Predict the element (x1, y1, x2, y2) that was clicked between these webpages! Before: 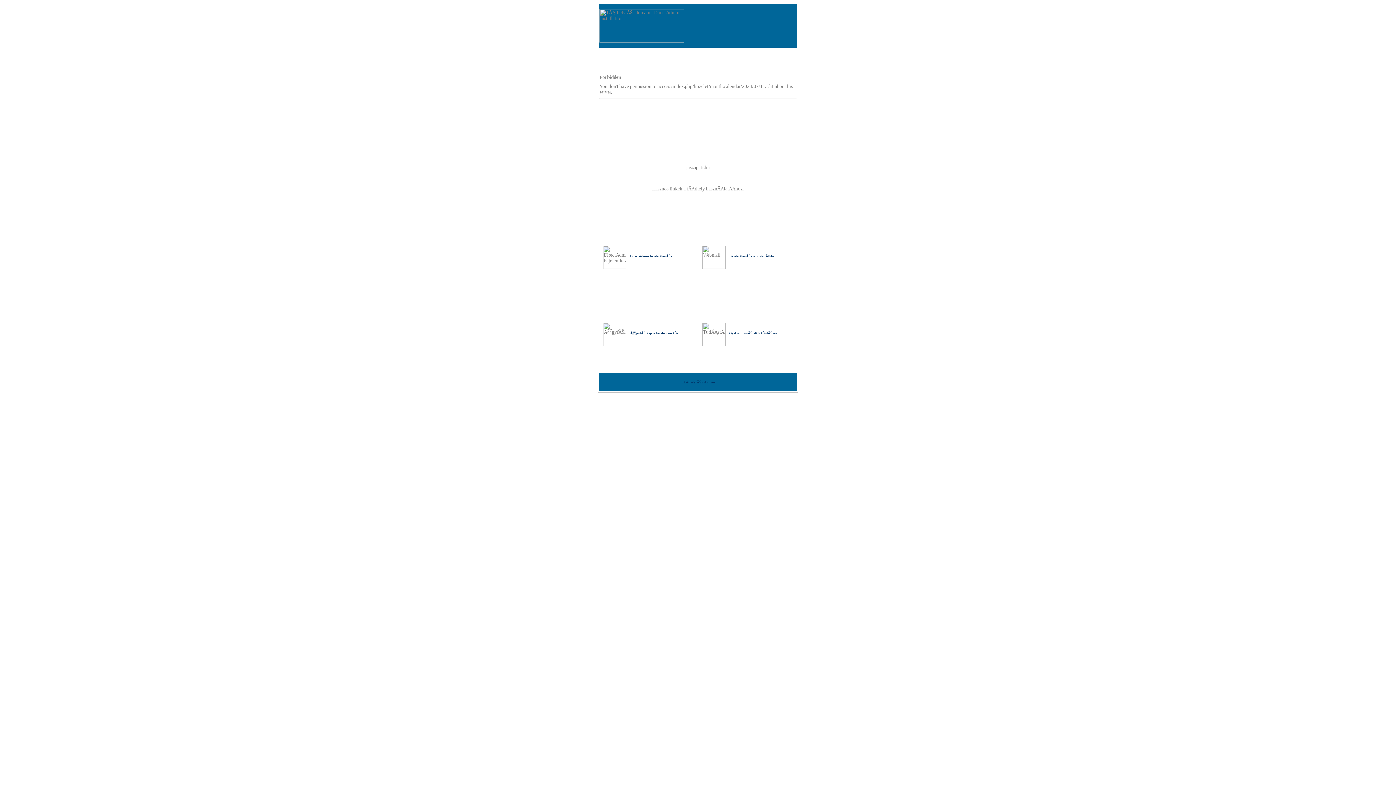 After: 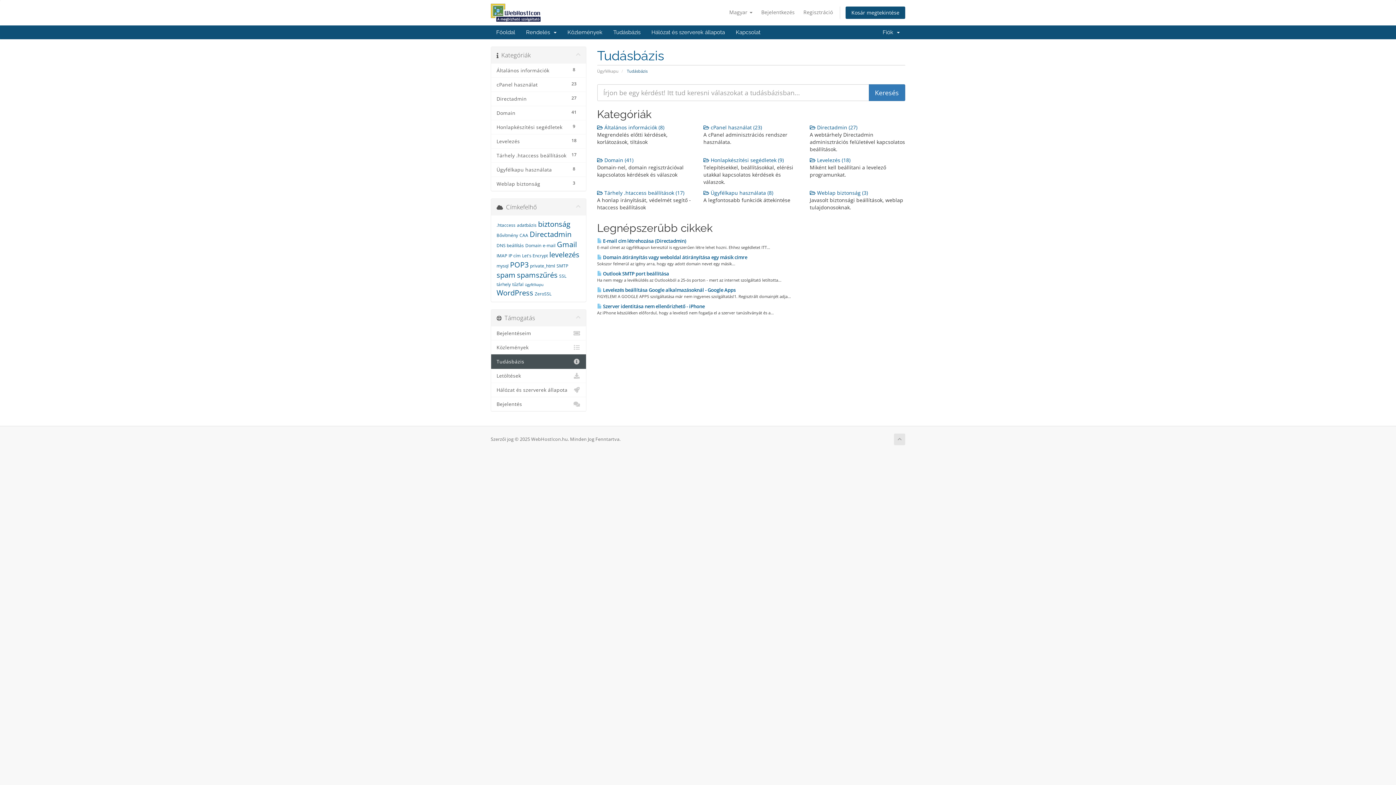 Action: bbox: (698, 331, 777, 335) label: Gyakran ismĂŠtelt kĂŠrdĂŠsek